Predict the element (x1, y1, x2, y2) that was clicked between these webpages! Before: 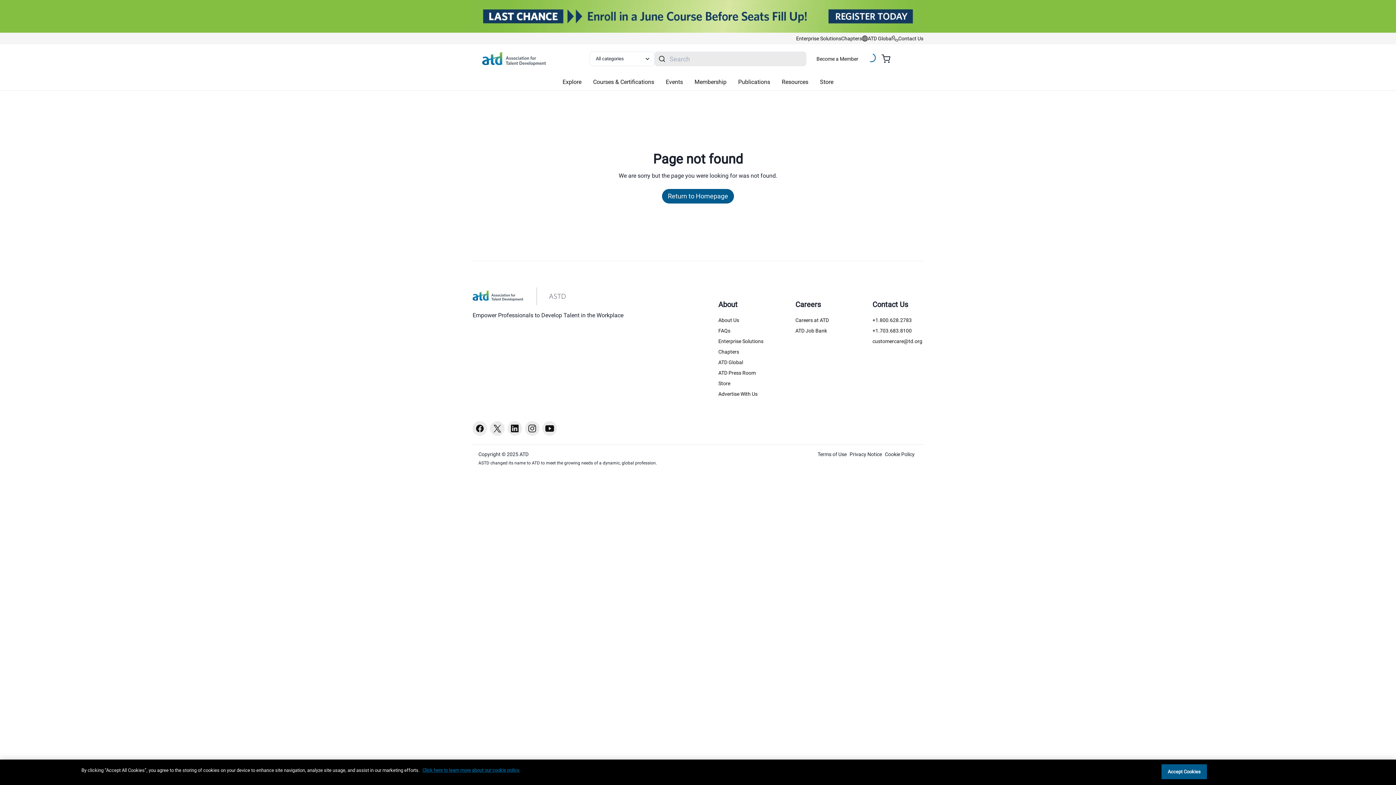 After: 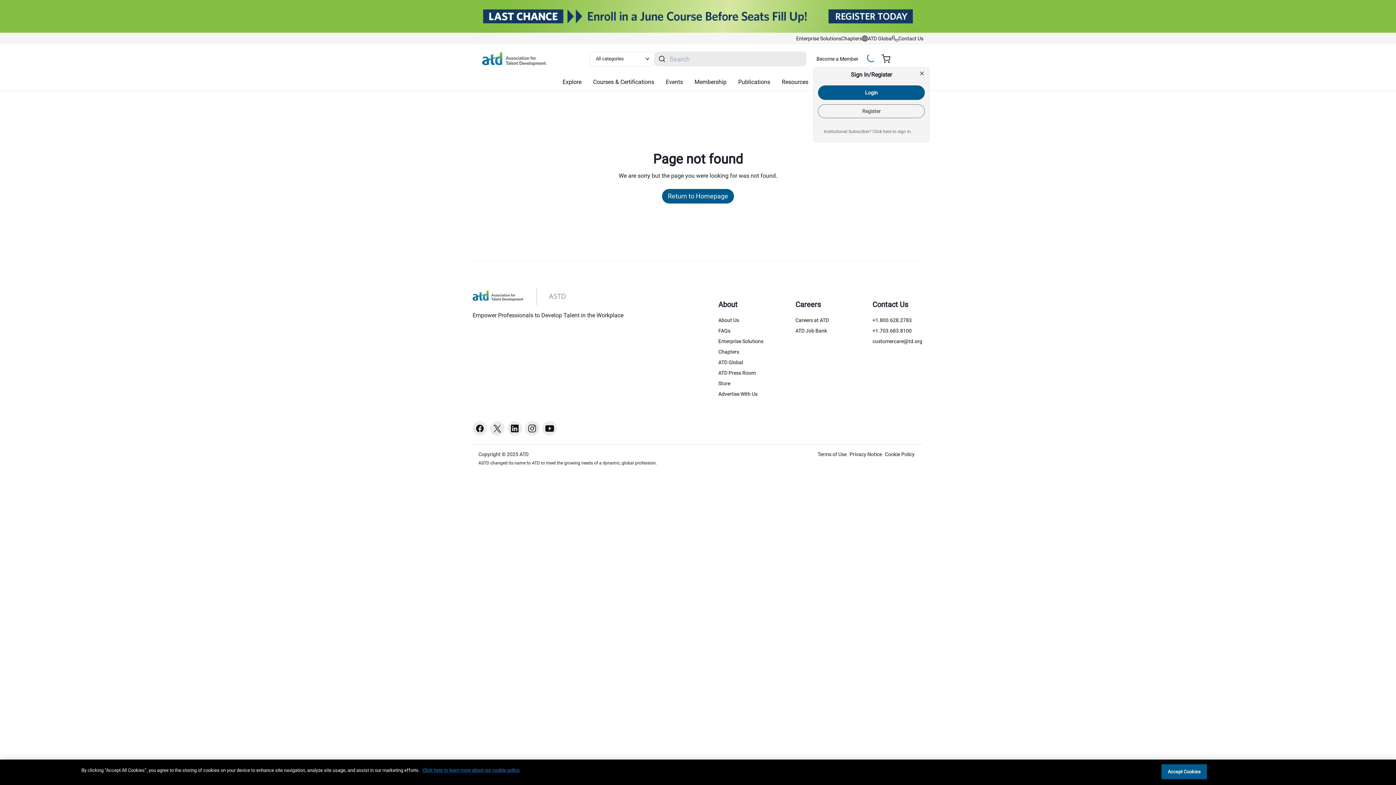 Action: bbox: (861, 20, 875, 31) label: Loading...